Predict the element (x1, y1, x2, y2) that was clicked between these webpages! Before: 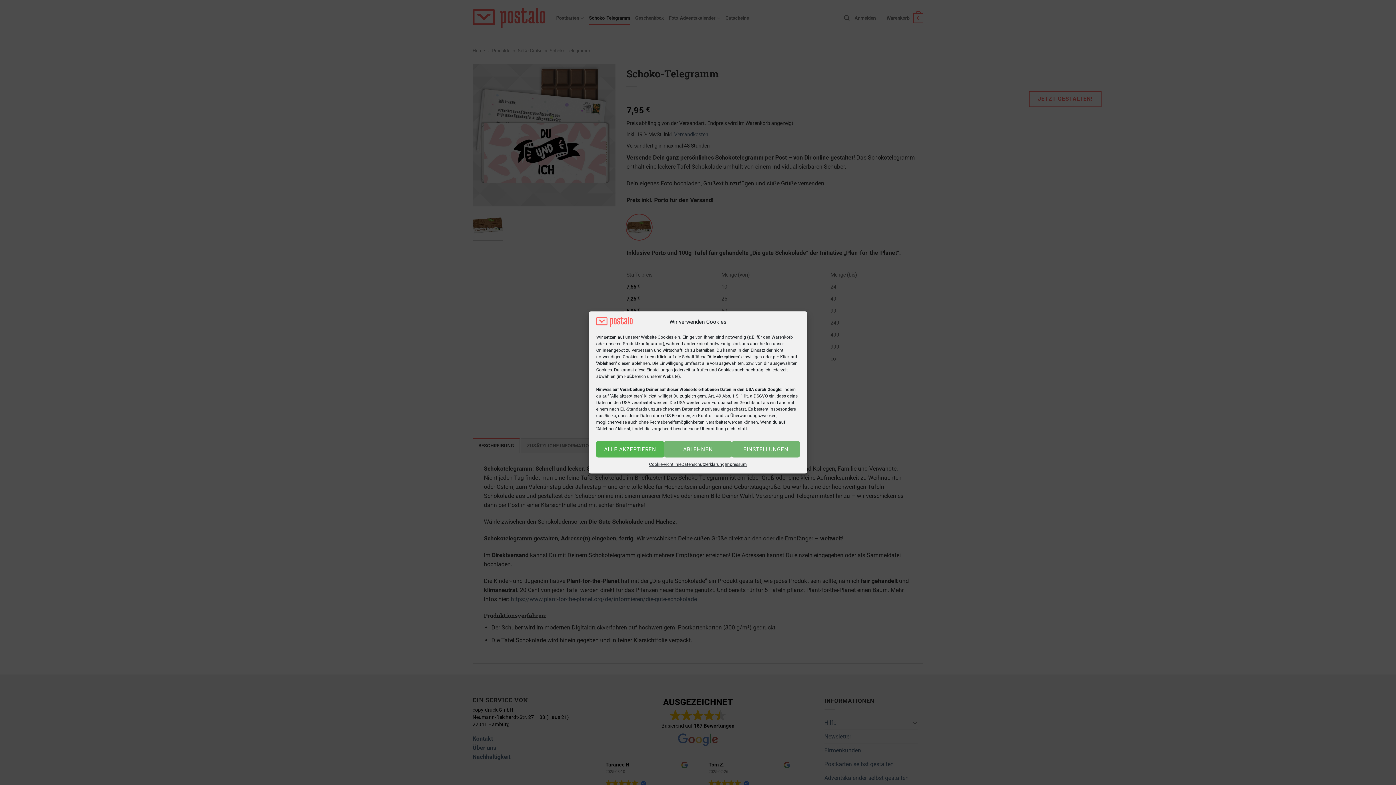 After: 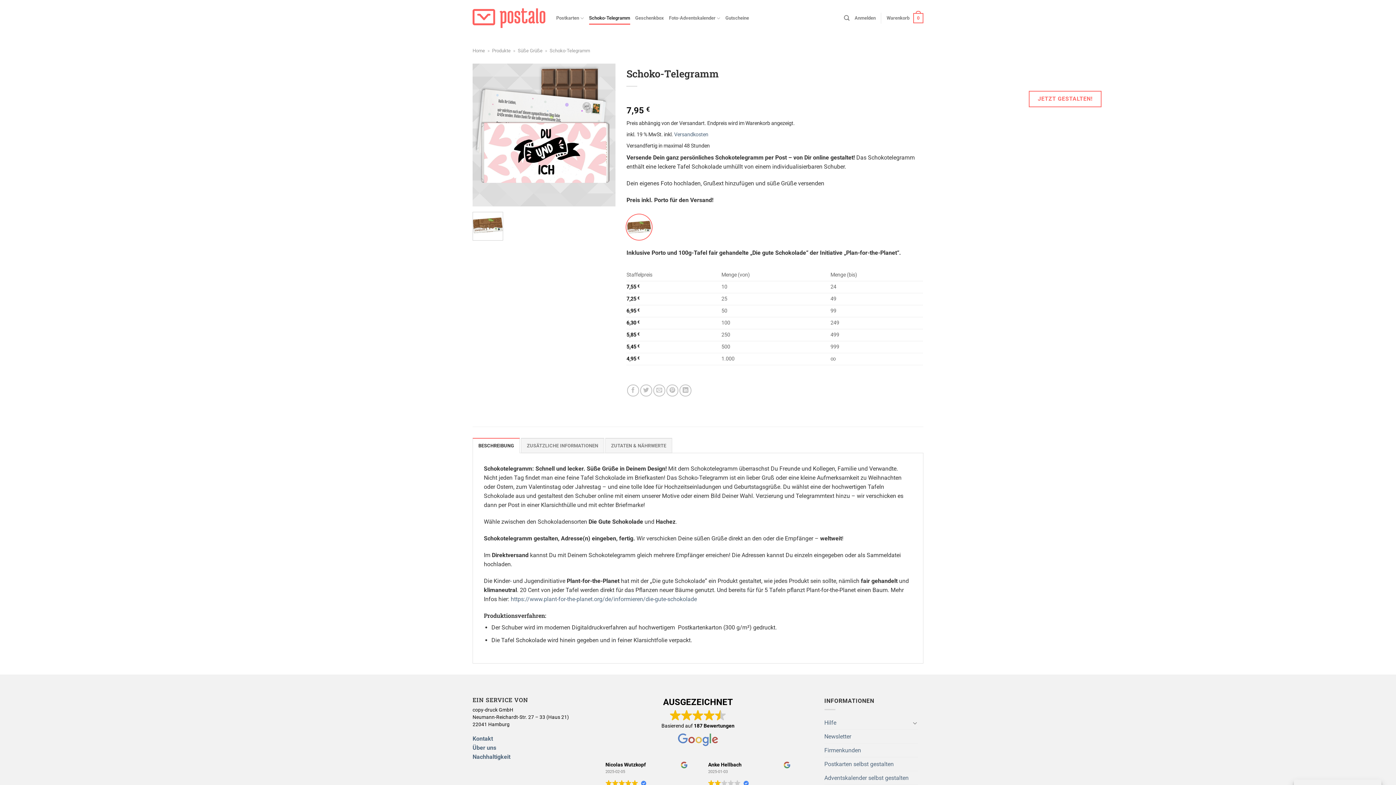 Action: label: ABLEHNEN bbox: (664, 441, 732, 457)